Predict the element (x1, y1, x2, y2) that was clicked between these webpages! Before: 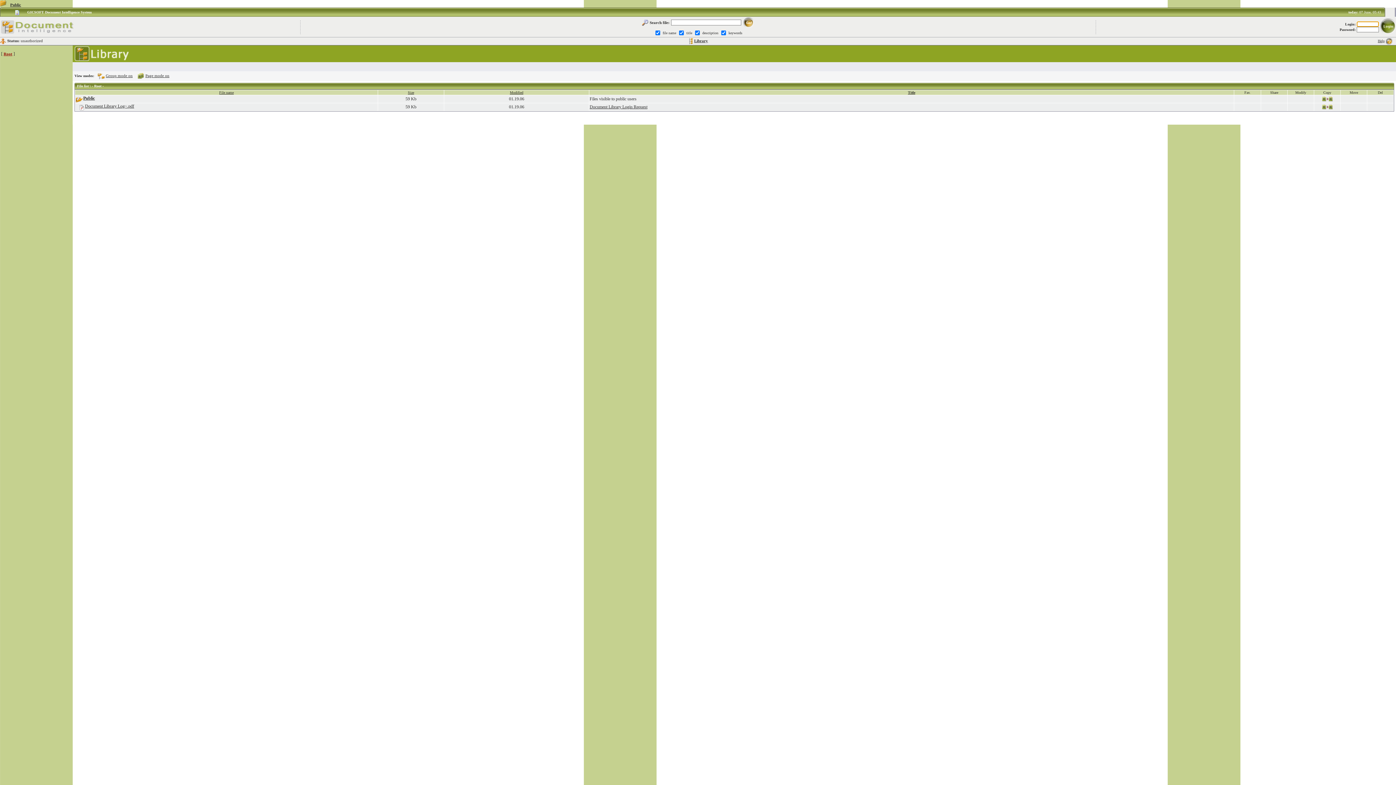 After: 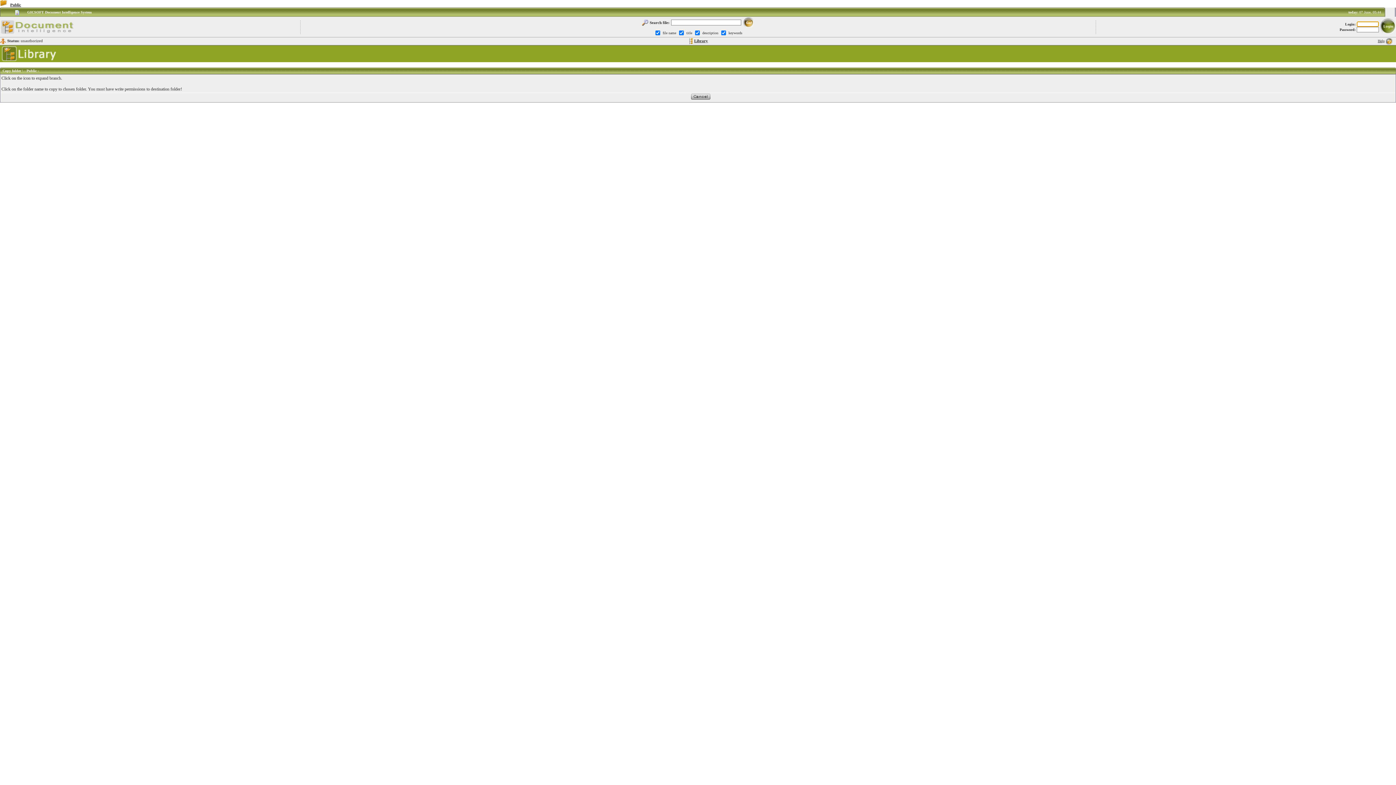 Action: bbox: (1322, 95, 1333, 100)